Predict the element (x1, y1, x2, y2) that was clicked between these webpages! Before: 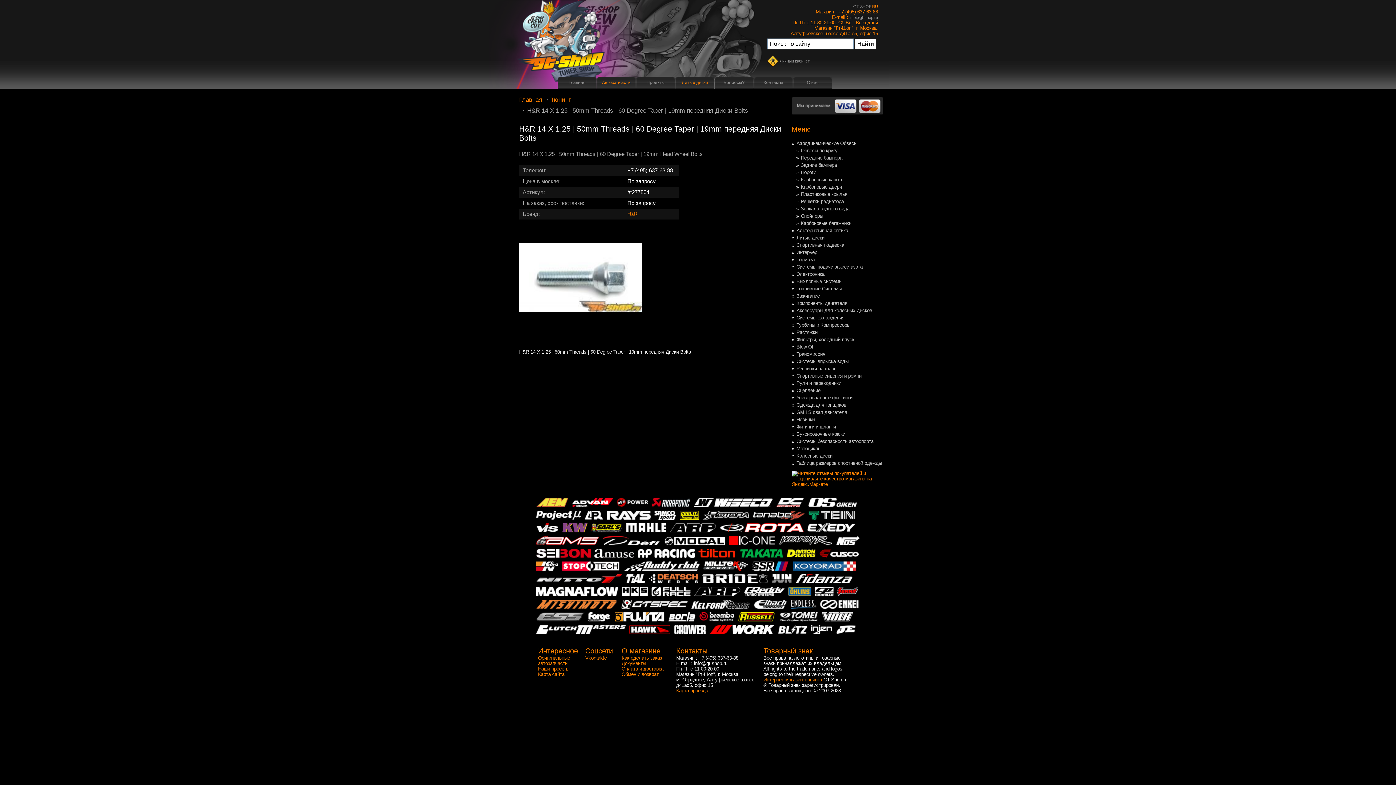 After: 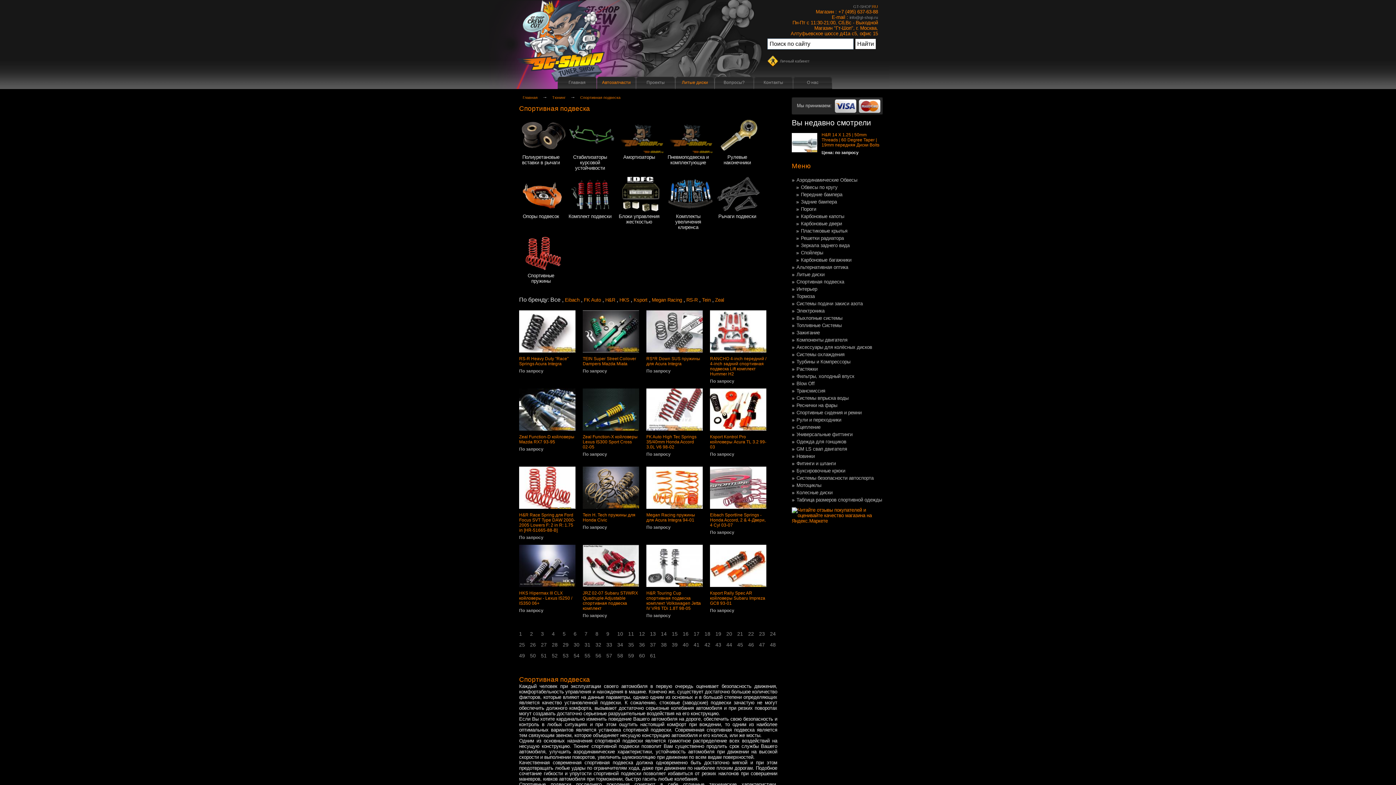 Action: bbox: (796, 242, 845, 247) label: Спортивная подвеска